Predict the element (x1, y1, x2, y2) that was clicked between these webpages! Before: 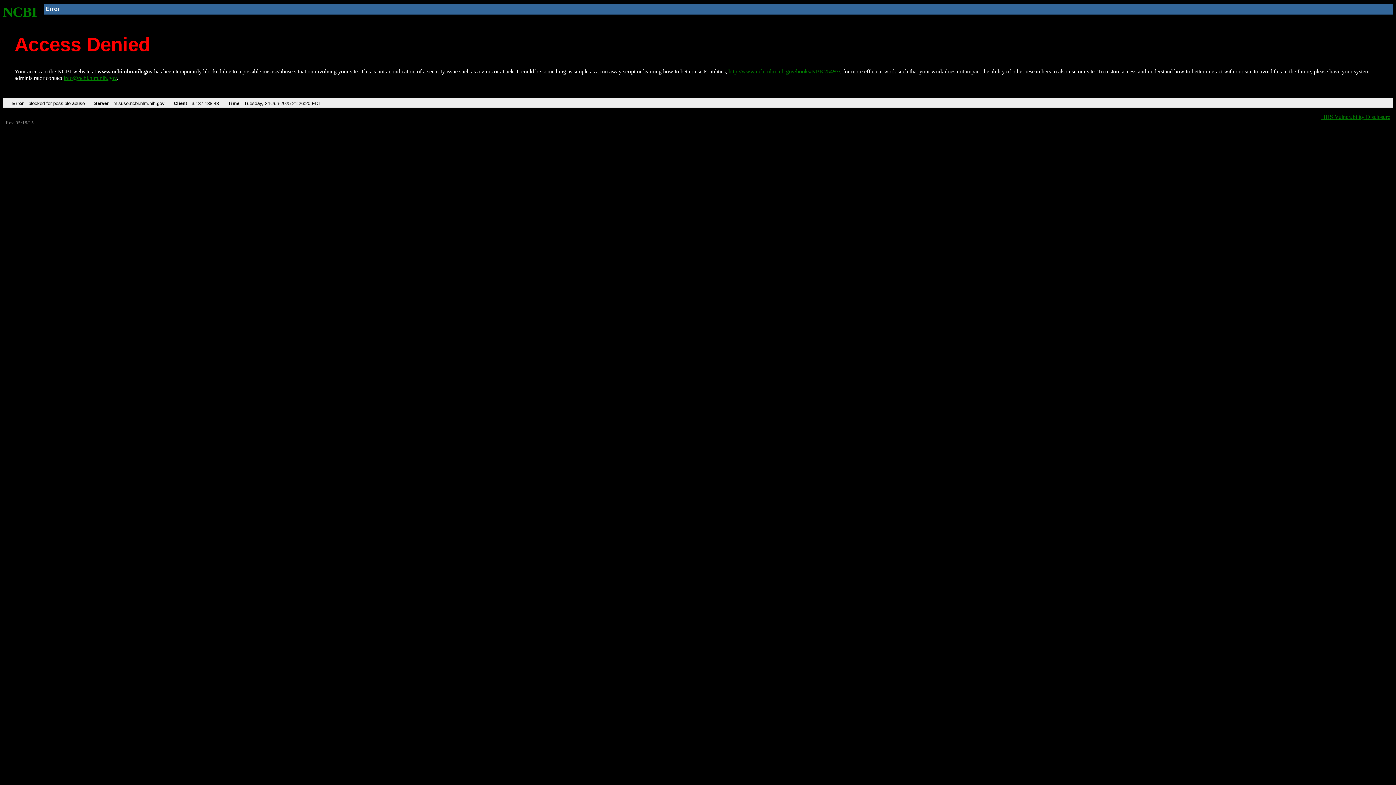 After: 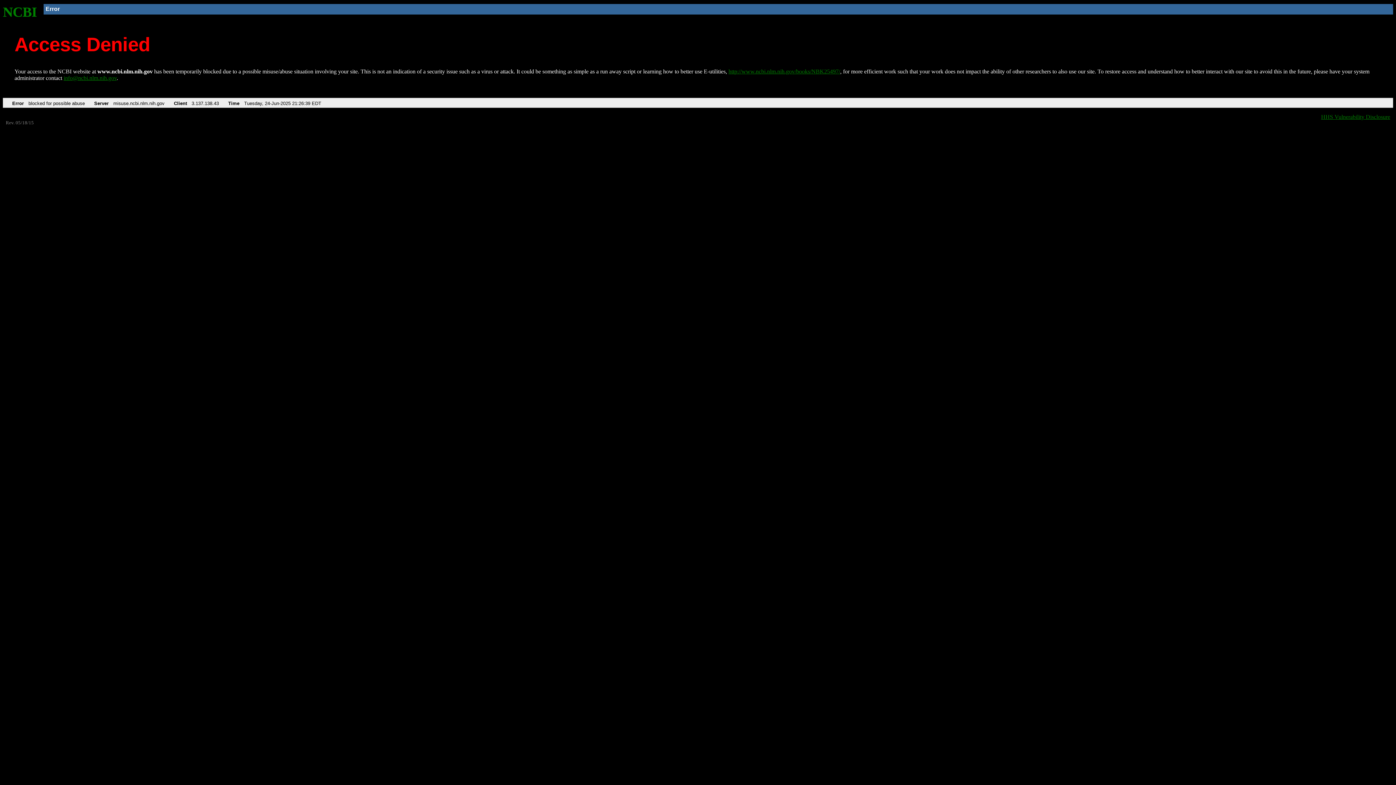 Action: bbox: (728, 68, 840, 74) label: http://www.ncbi.nlm.nih.gov/books/NBK25497/